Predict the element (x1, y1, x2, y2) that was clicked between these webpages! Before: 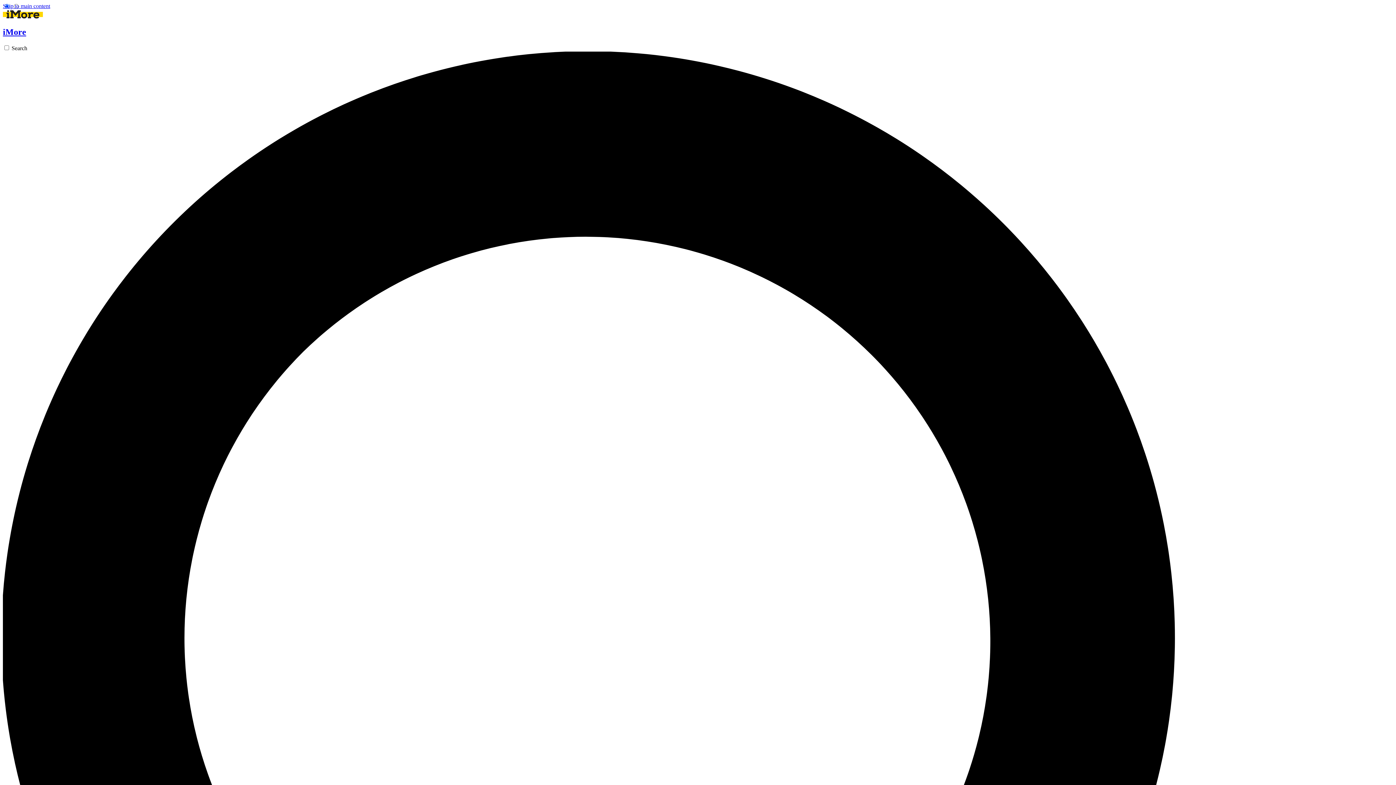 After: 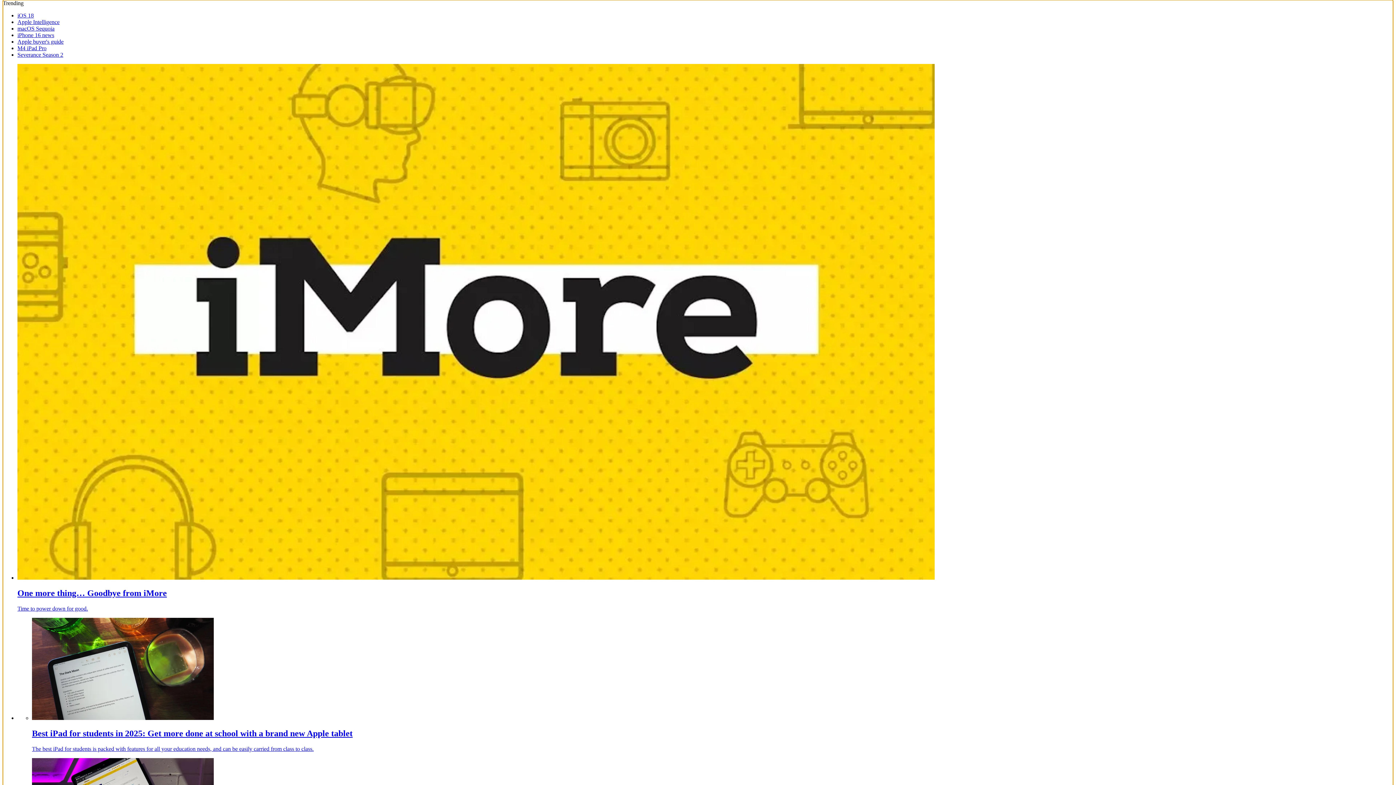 Action: label: Skip to main content bbox: (2, 2, 50, 9)